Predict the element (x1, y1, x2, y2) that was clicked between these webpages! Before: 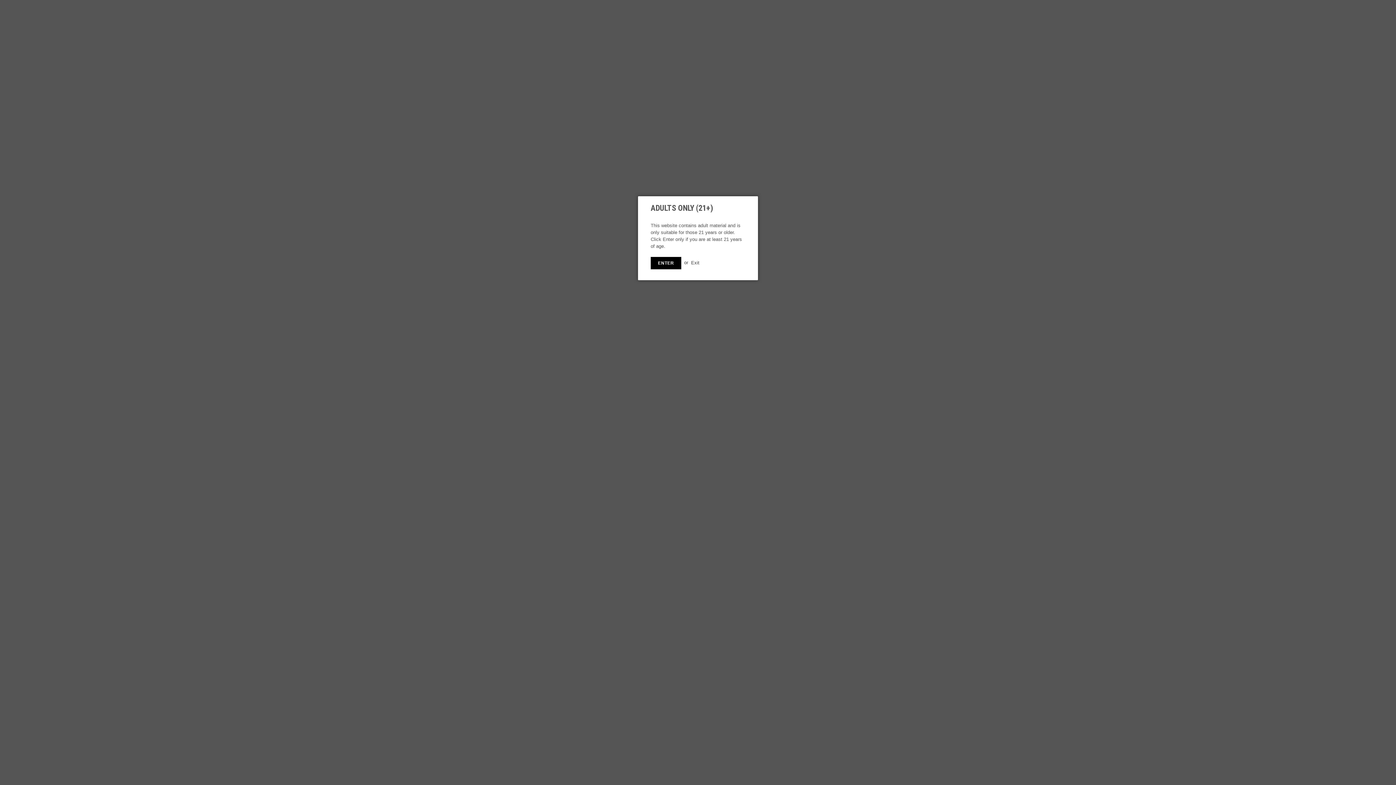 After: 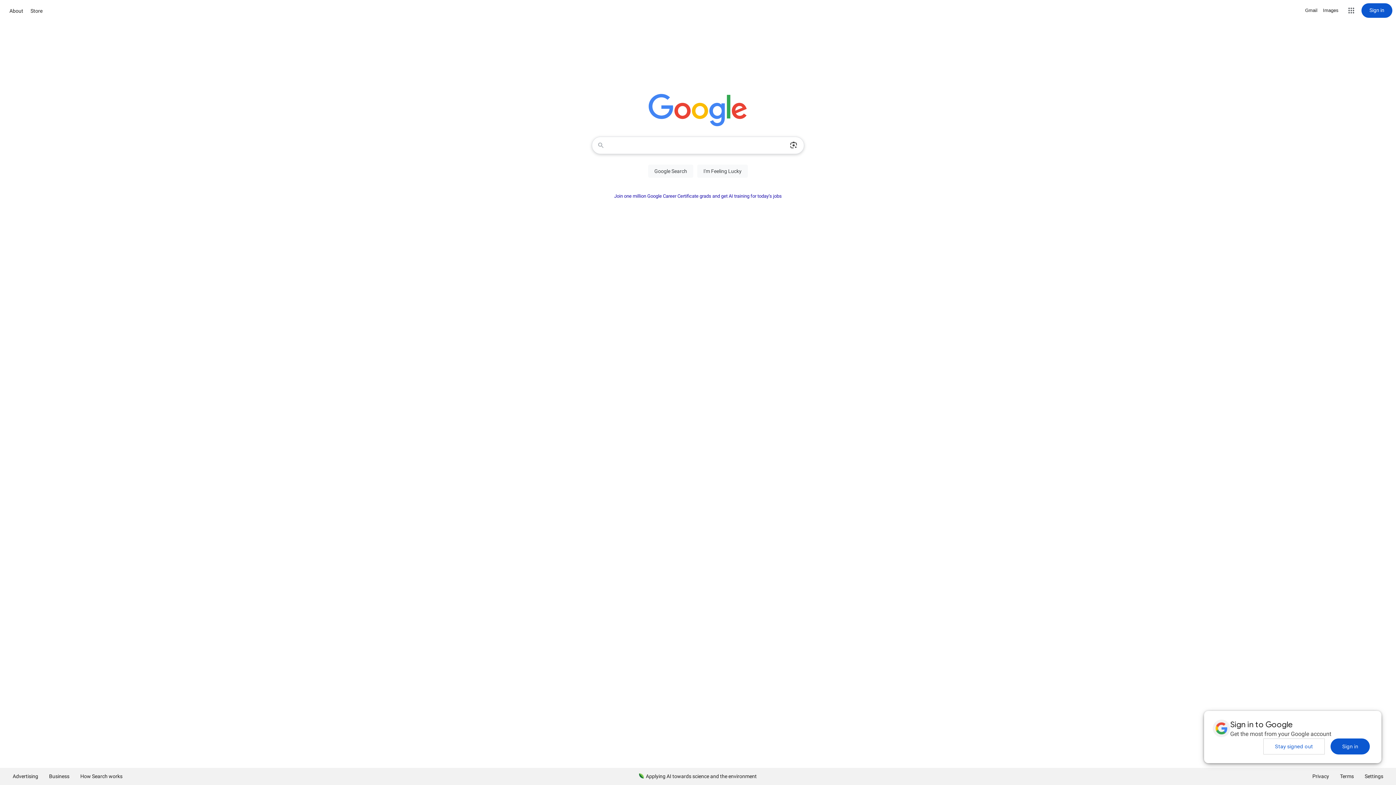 Action: bbox: (691, 260, 699, 265) label: Exit